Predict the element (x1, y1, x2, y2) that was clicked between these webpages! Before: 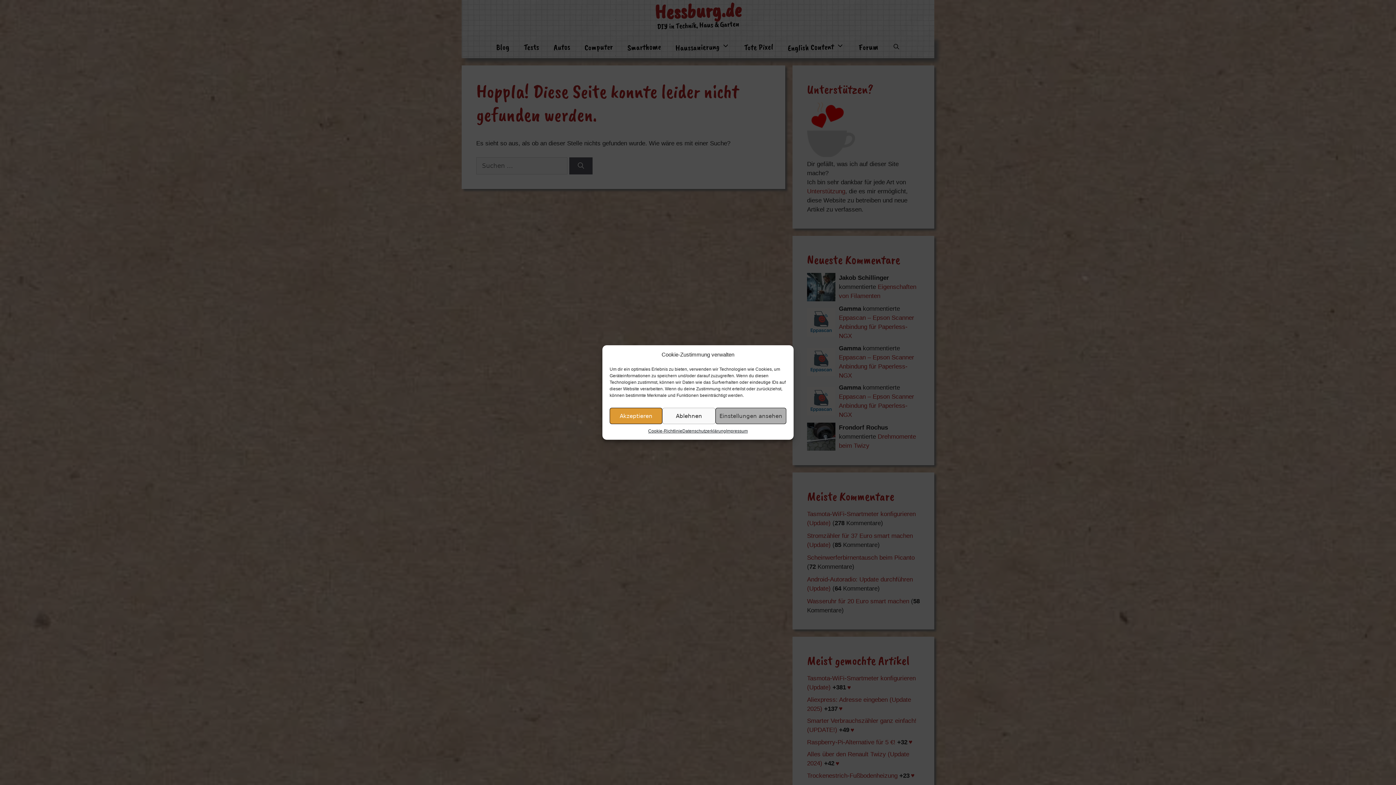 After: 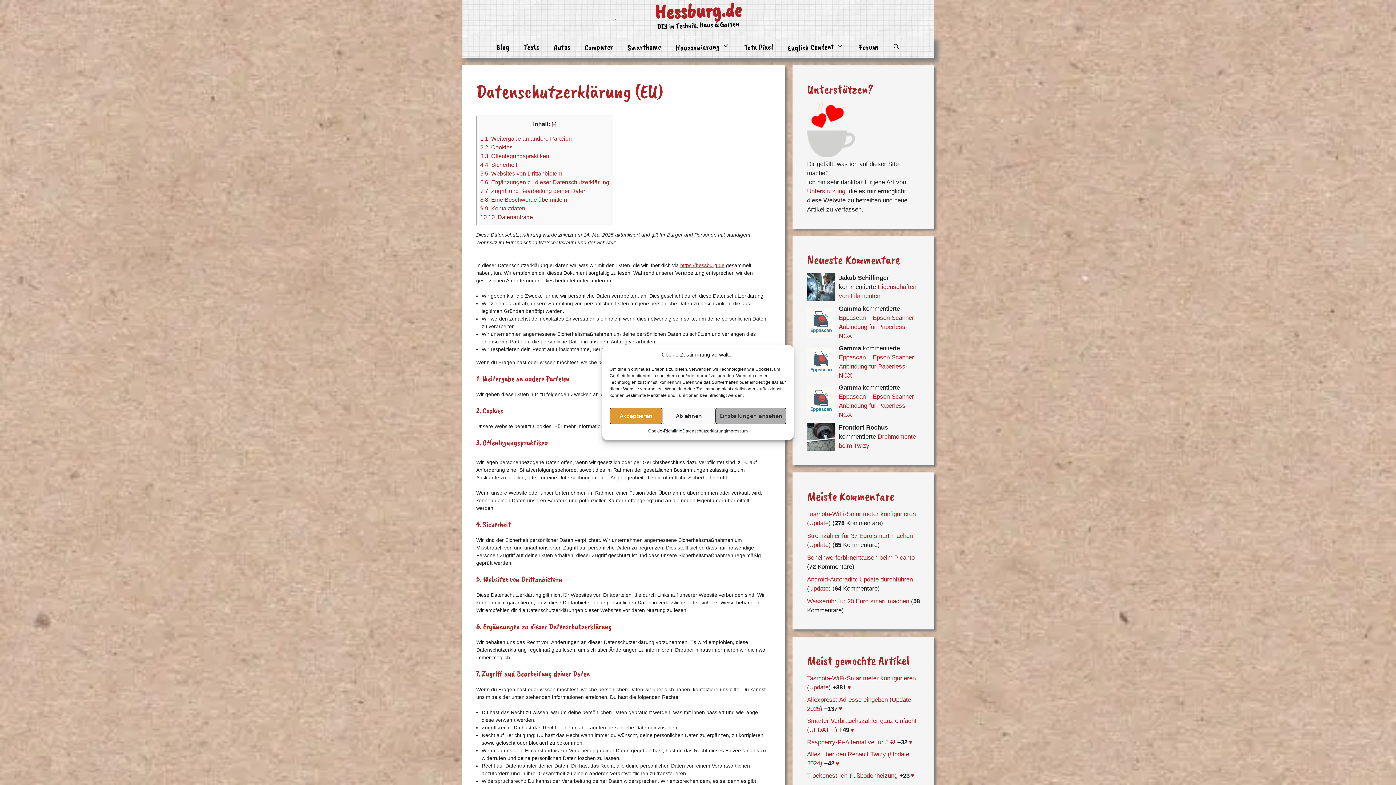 Action: label: Datenschutzerklärung bbox: (682, 428, 726, 434)